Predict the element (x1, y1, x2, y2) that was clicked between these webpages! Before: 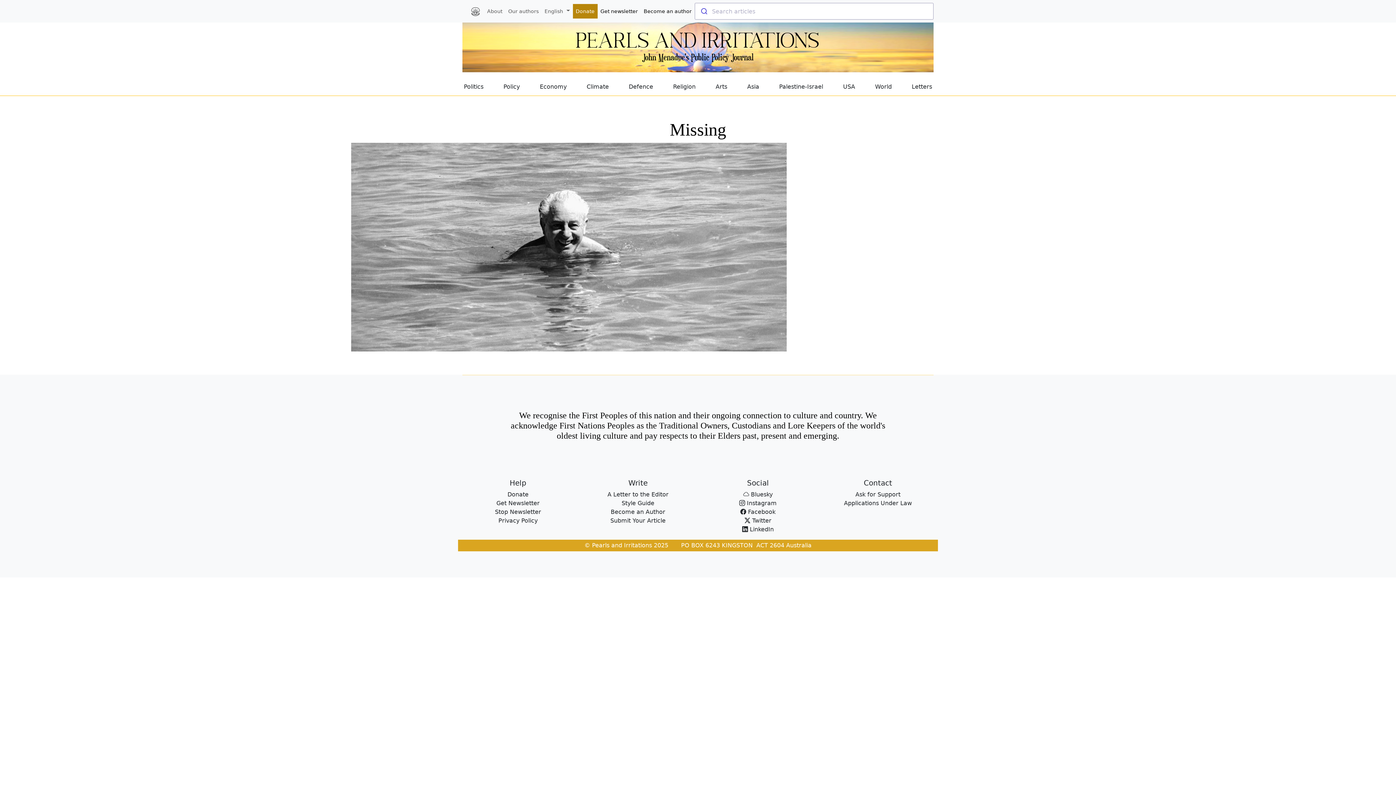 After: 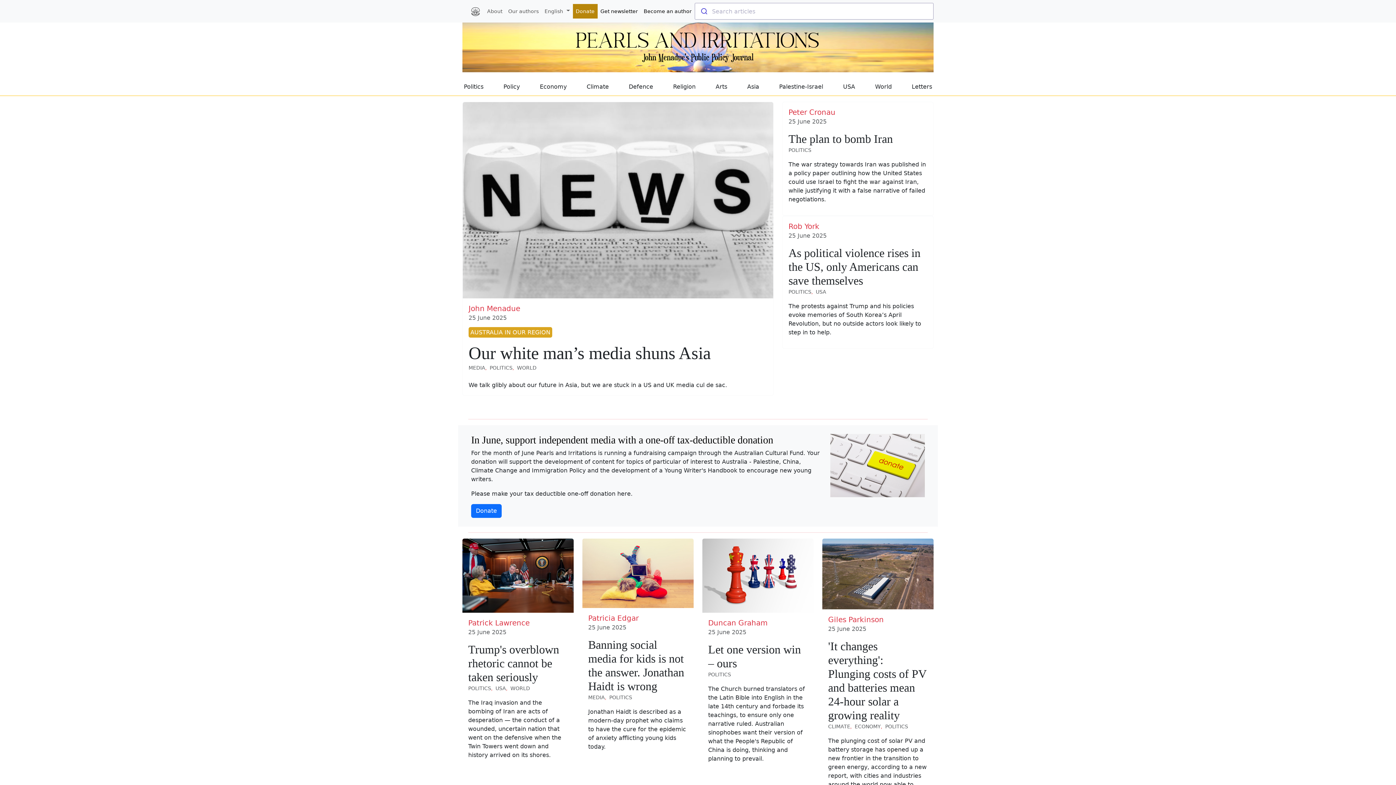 Action: bbox: (468, 3, 484, 18) label:  